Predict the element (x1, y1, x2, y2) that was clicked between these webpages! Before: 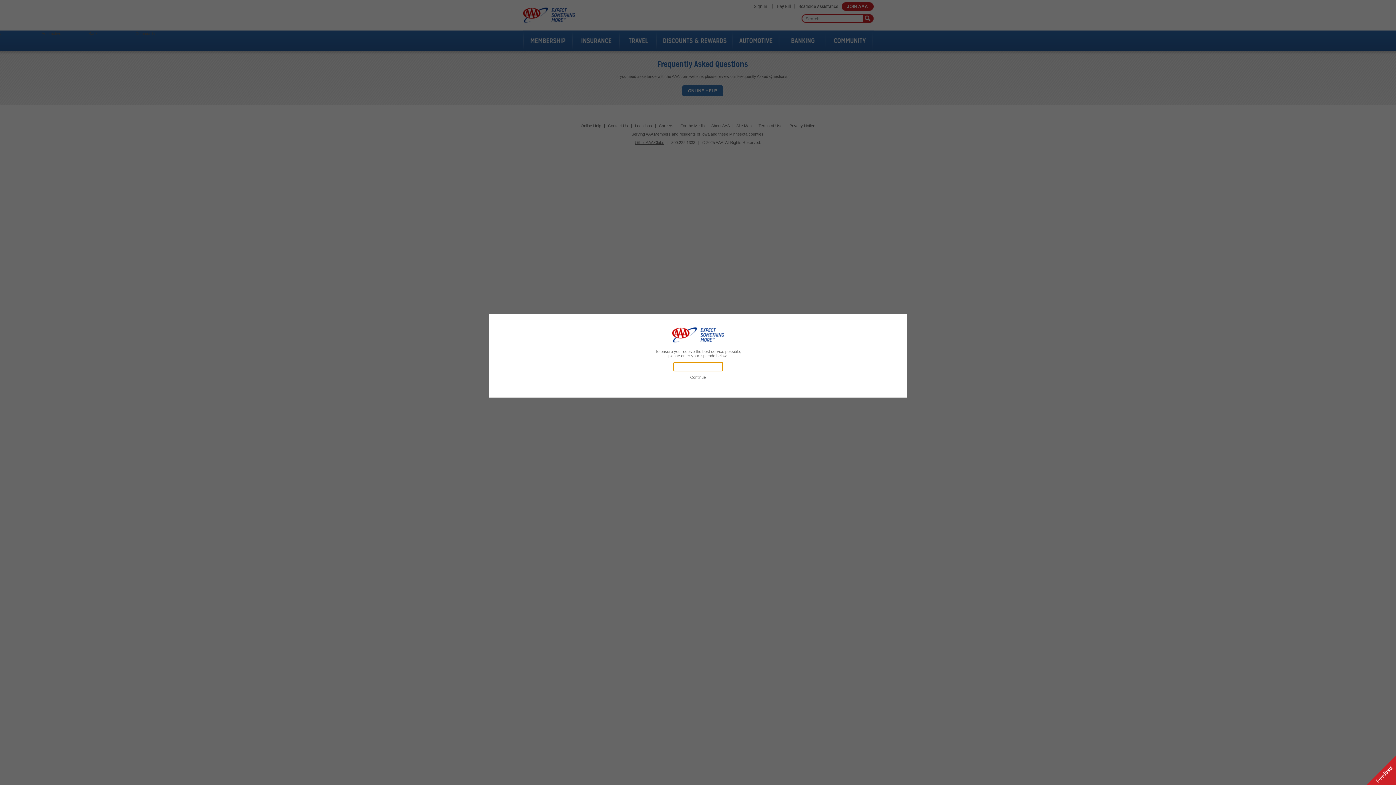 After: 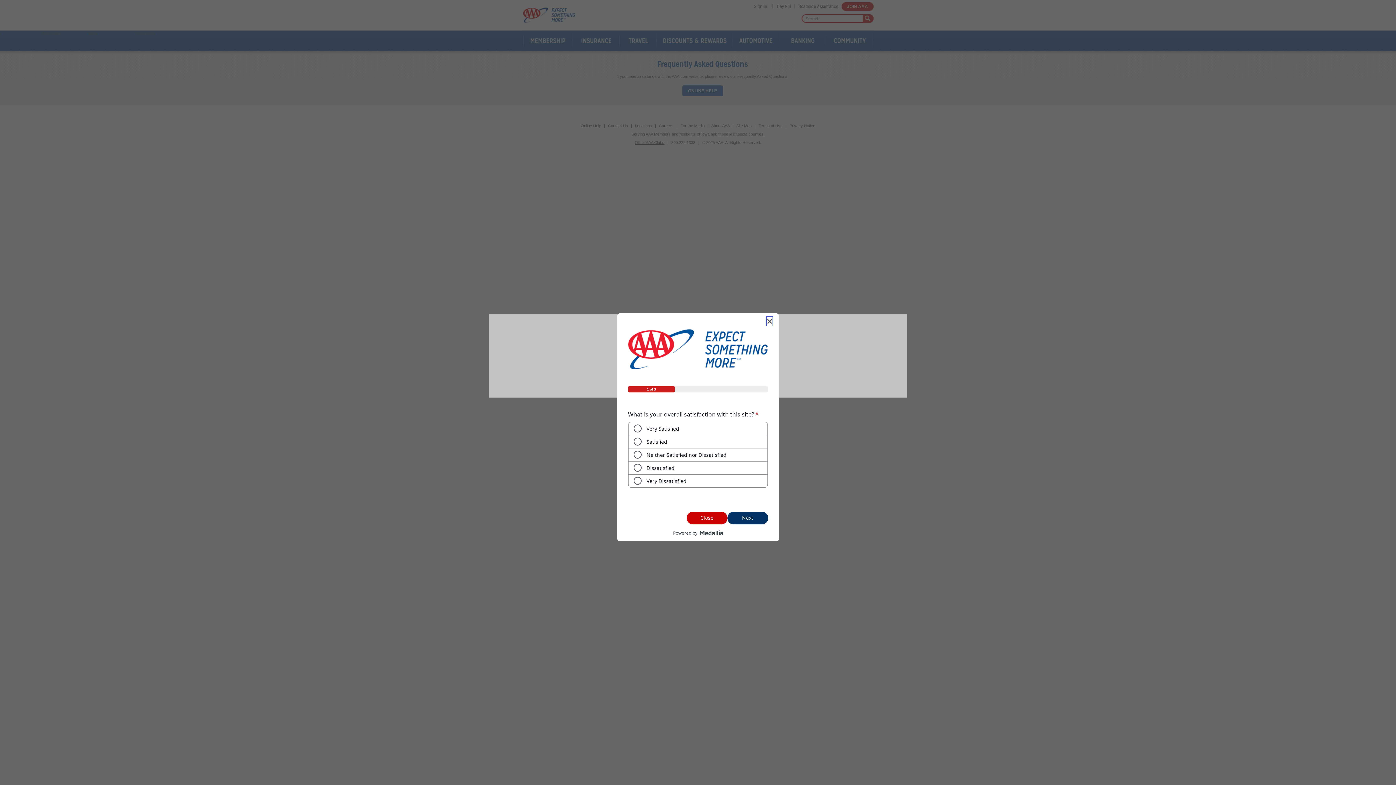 Action: bbox: (1366, 756, 1396, 785) label: Feedback